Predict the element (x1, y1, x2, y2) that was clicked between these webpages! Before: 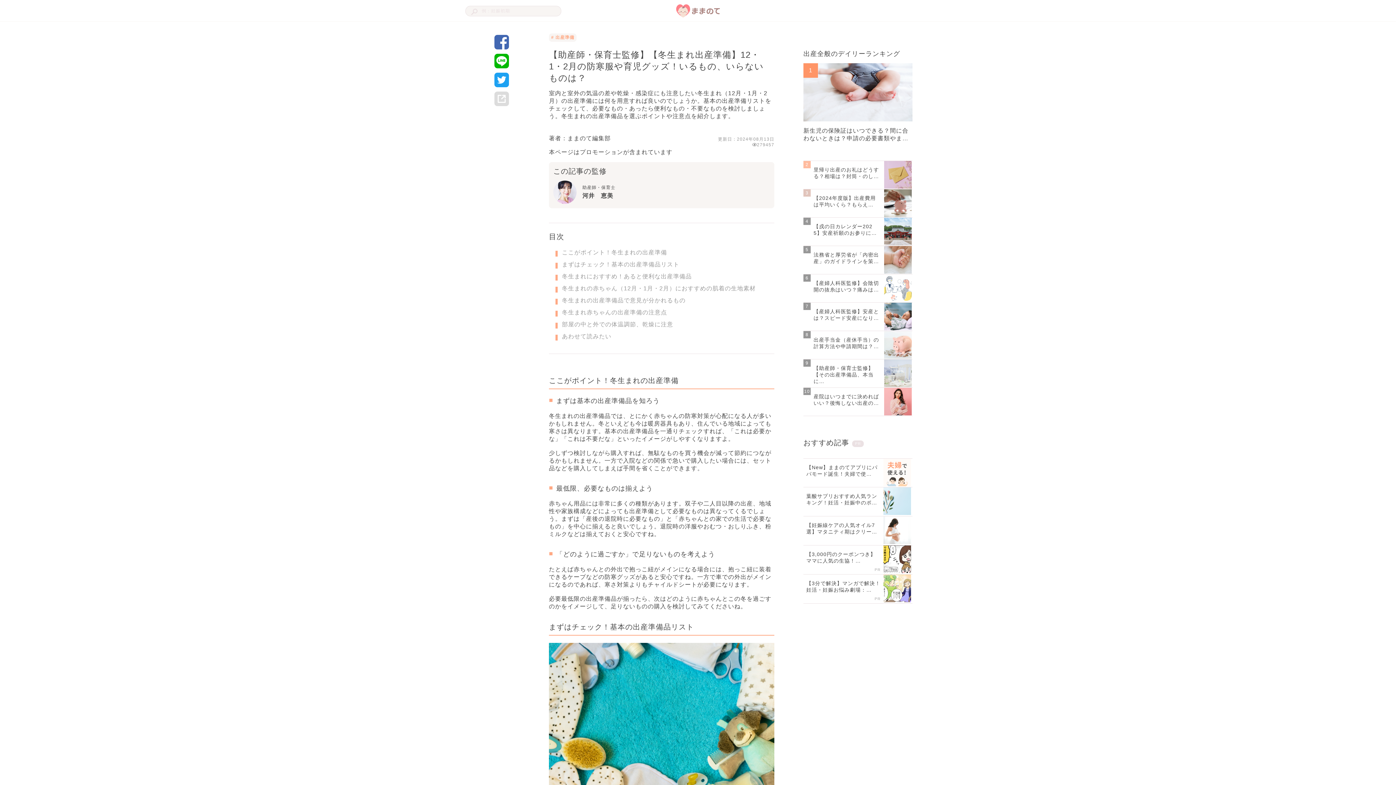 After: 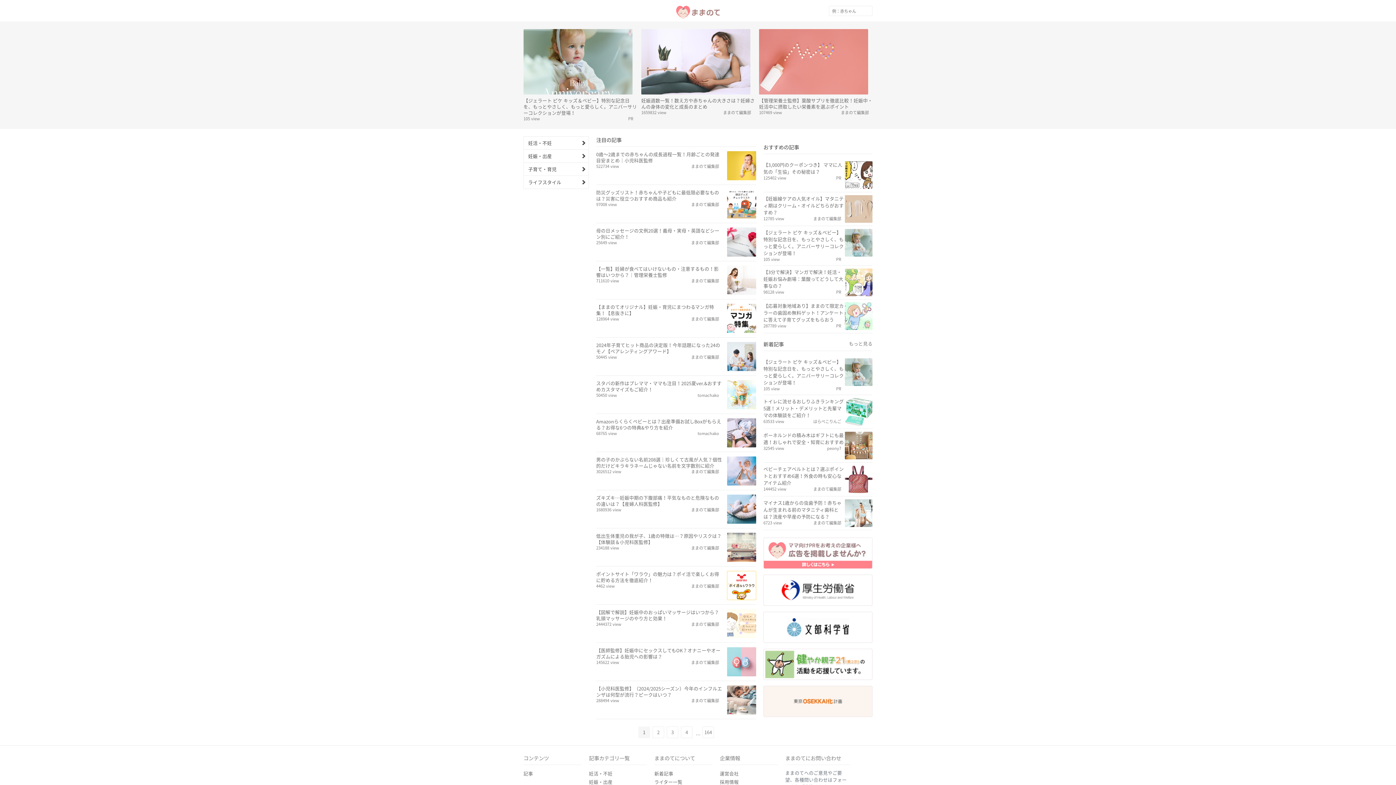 Action: bbox: (581, 3, 814, 18)